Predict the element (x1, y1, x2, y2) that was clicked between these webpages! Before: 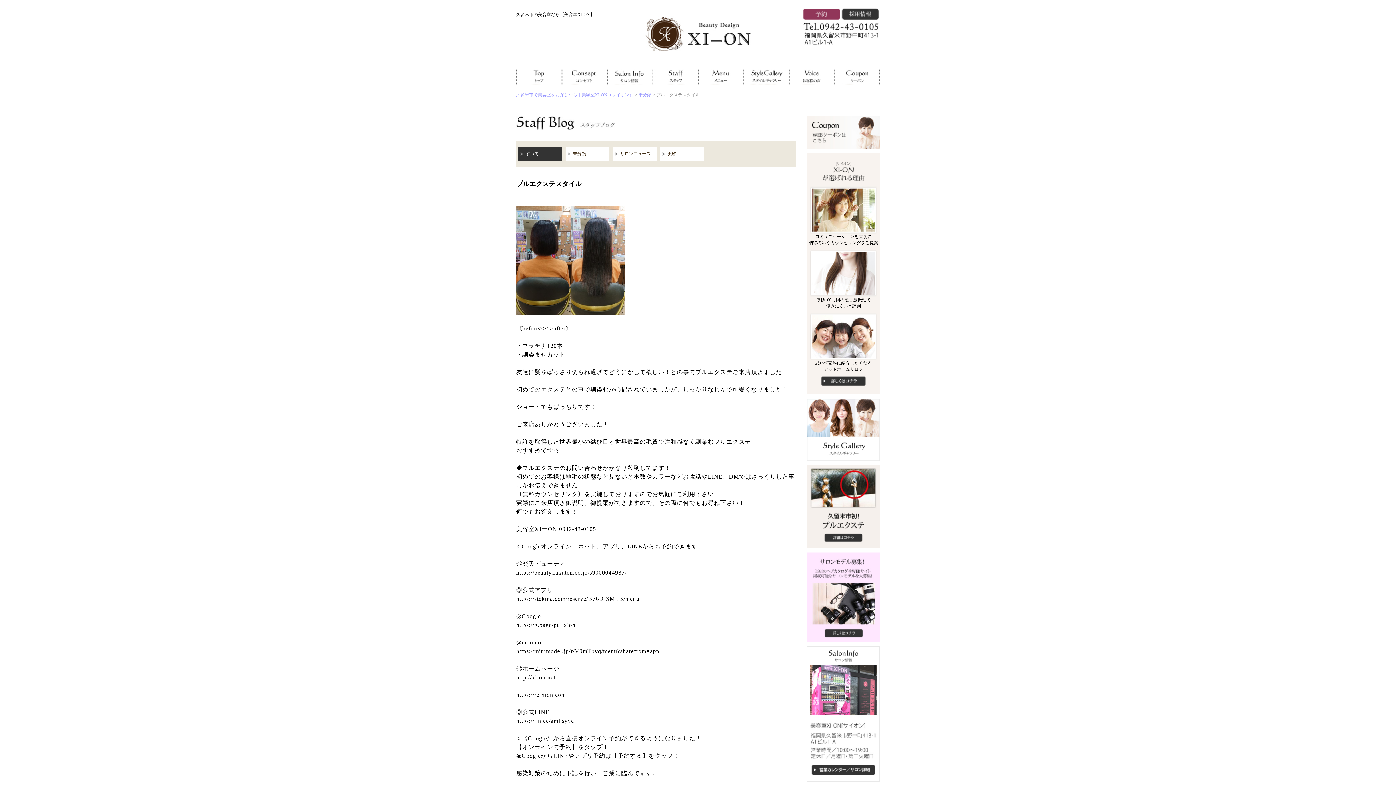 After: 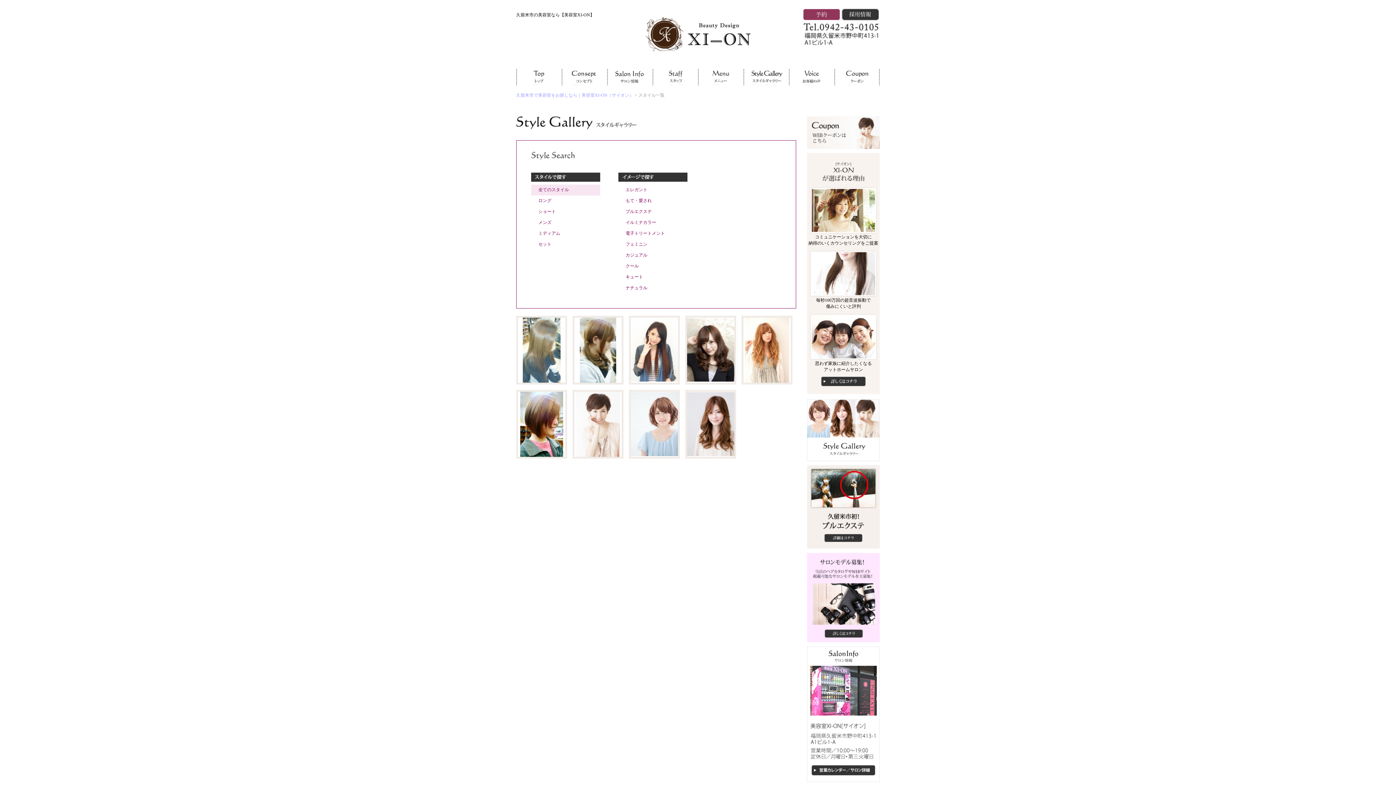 Action: bbox: (807, 457, 880, 462)